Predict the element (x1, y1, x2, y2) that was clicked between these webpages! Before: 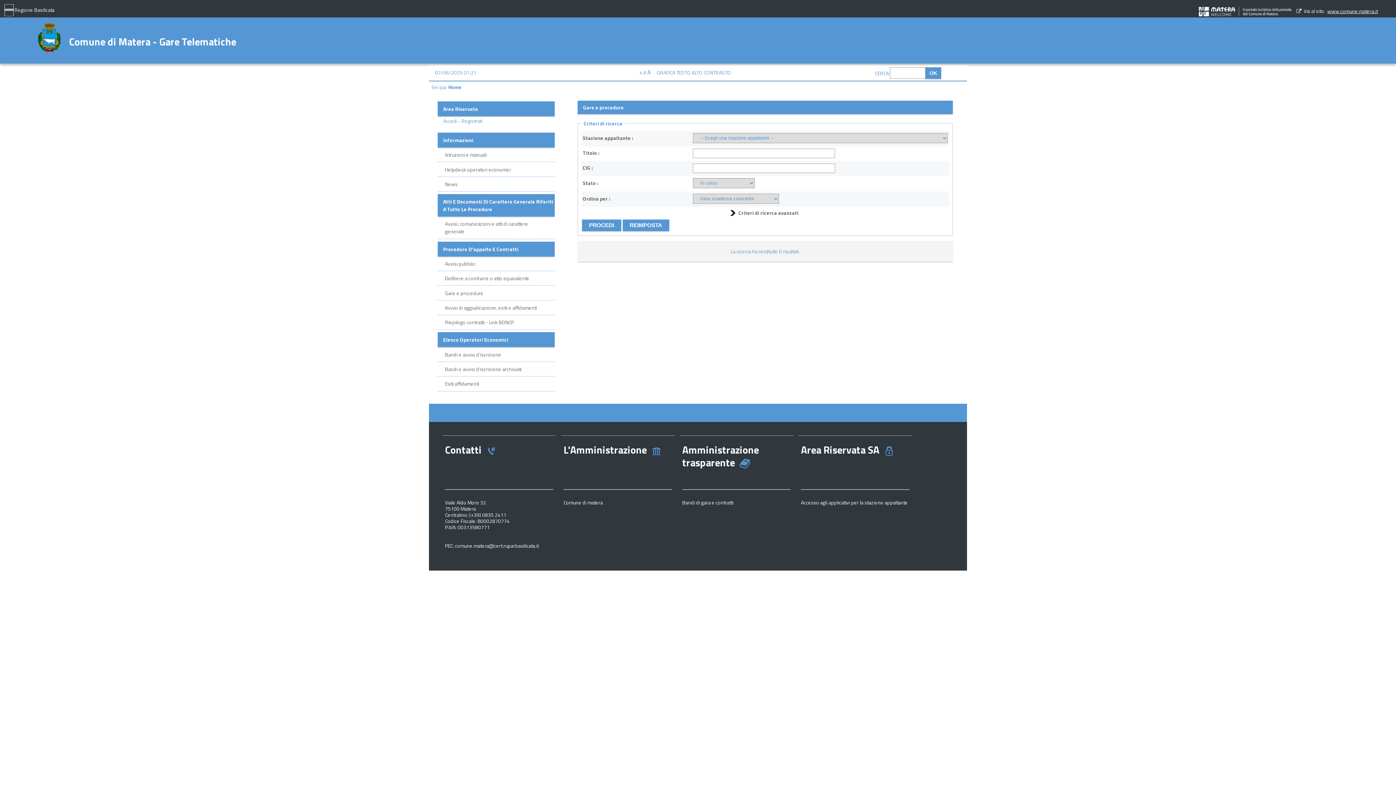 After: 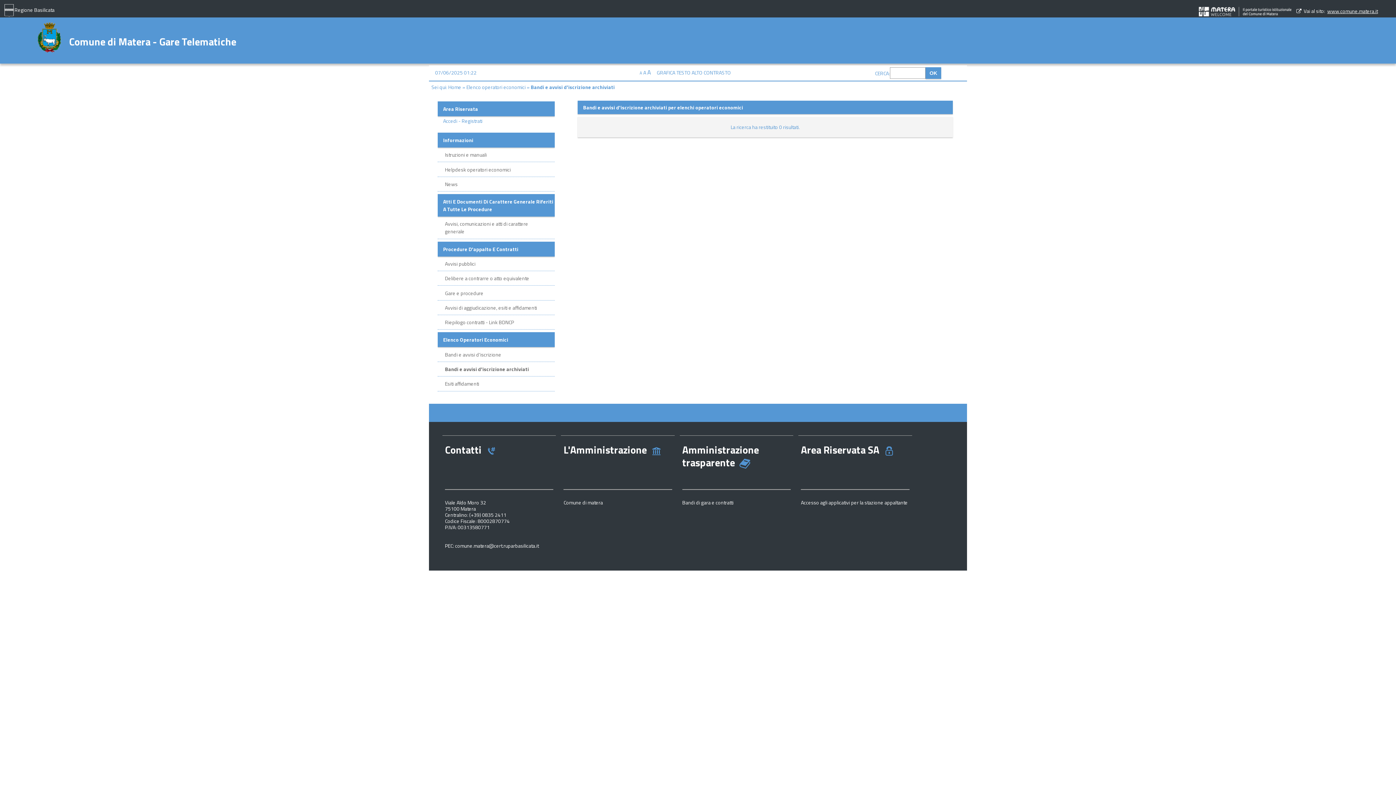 Action: label: Bandi e avvisi d'iscrizione archiviati bbox: (445, 365, 521, 373)